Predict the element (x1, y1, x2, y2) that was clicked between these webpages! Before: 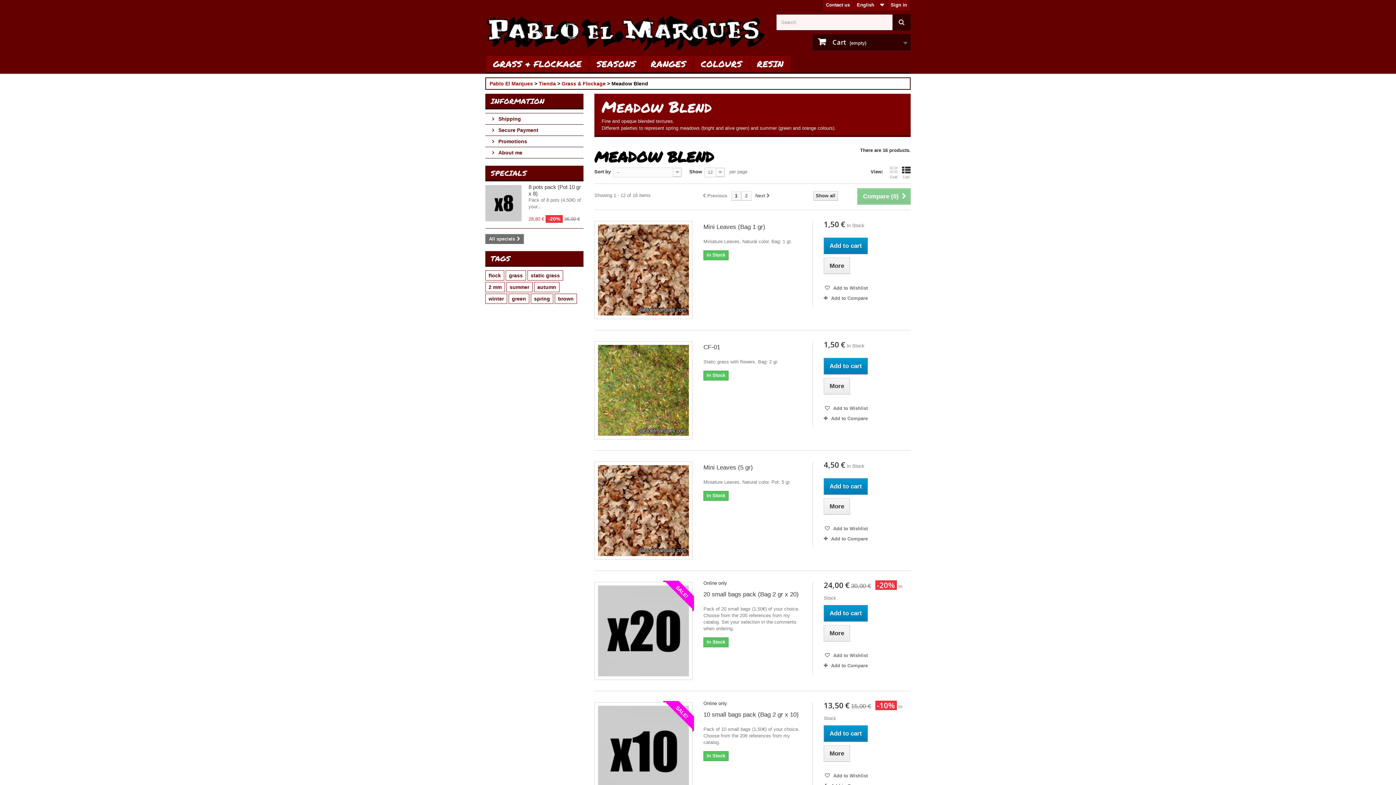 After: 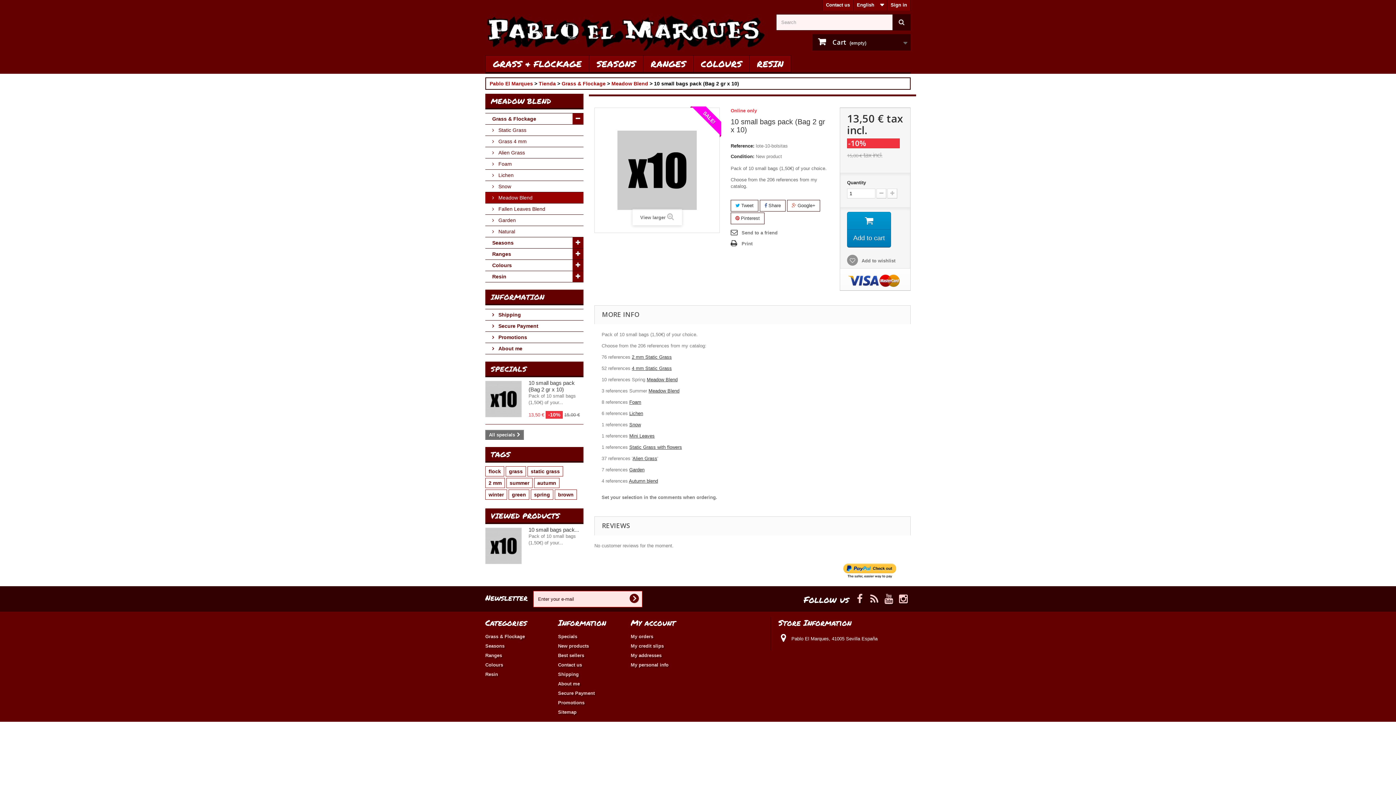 Action: label: More bbox: (823, 745, 850, 762)